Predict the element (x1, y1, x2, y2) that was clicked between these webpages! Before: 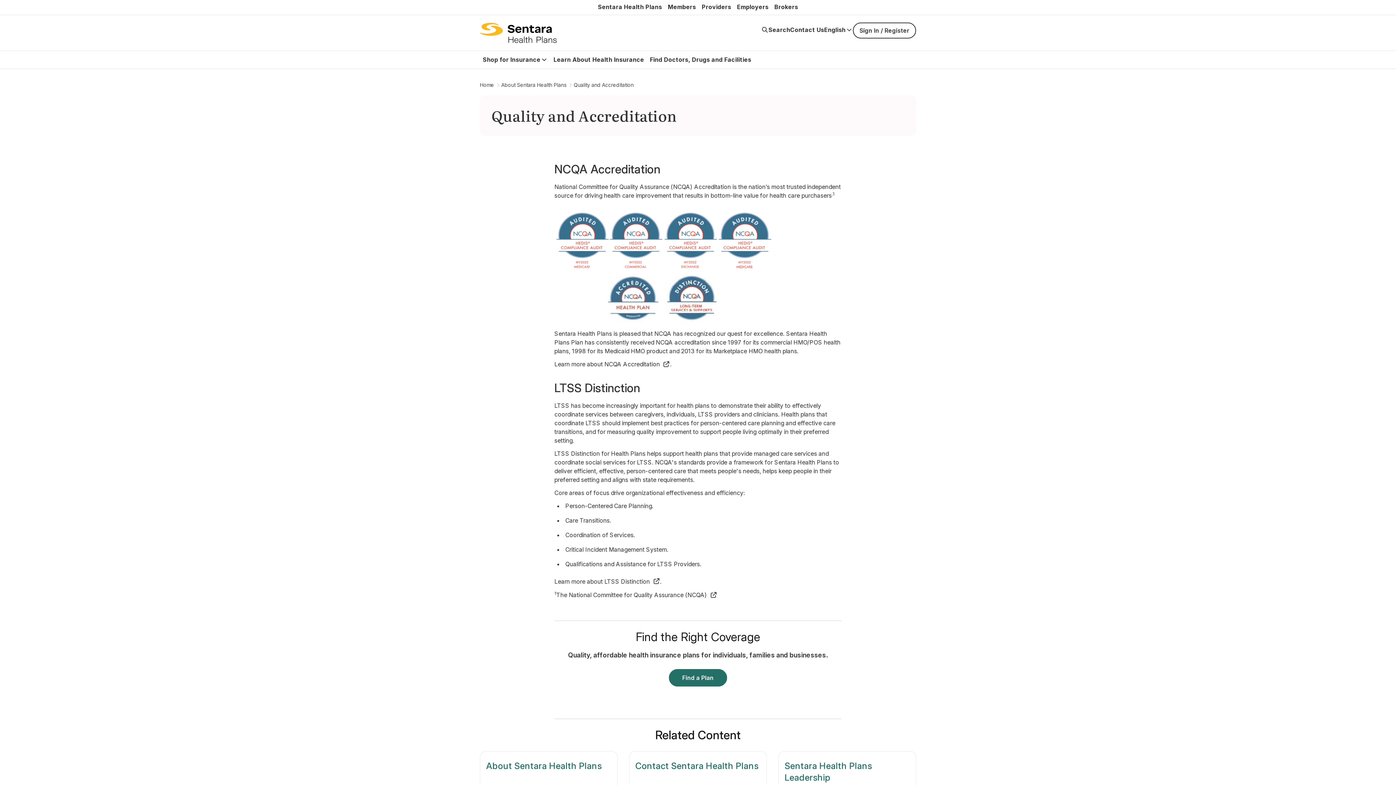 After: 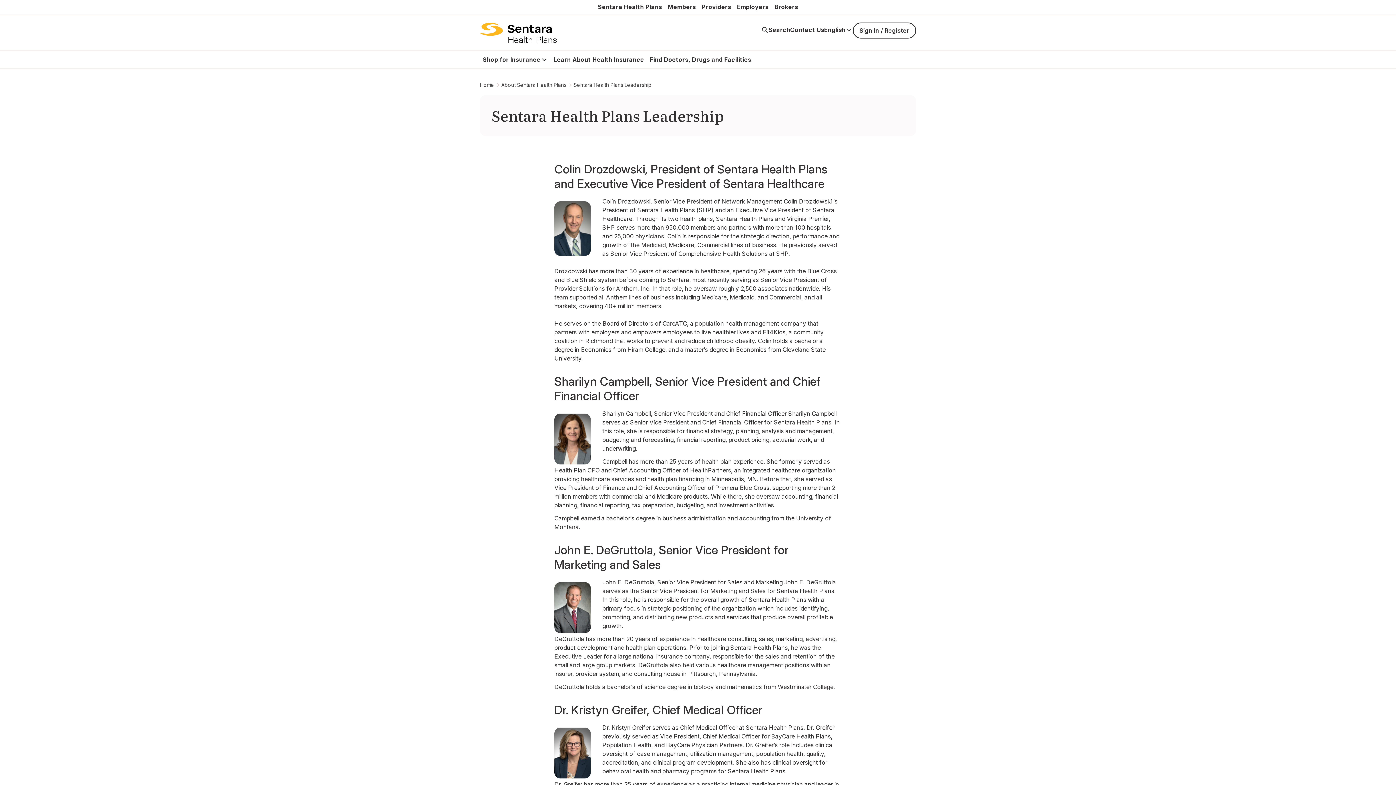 Action: label: Sentara Health Plans Leadership bbox: (778, 751, 916, 793)